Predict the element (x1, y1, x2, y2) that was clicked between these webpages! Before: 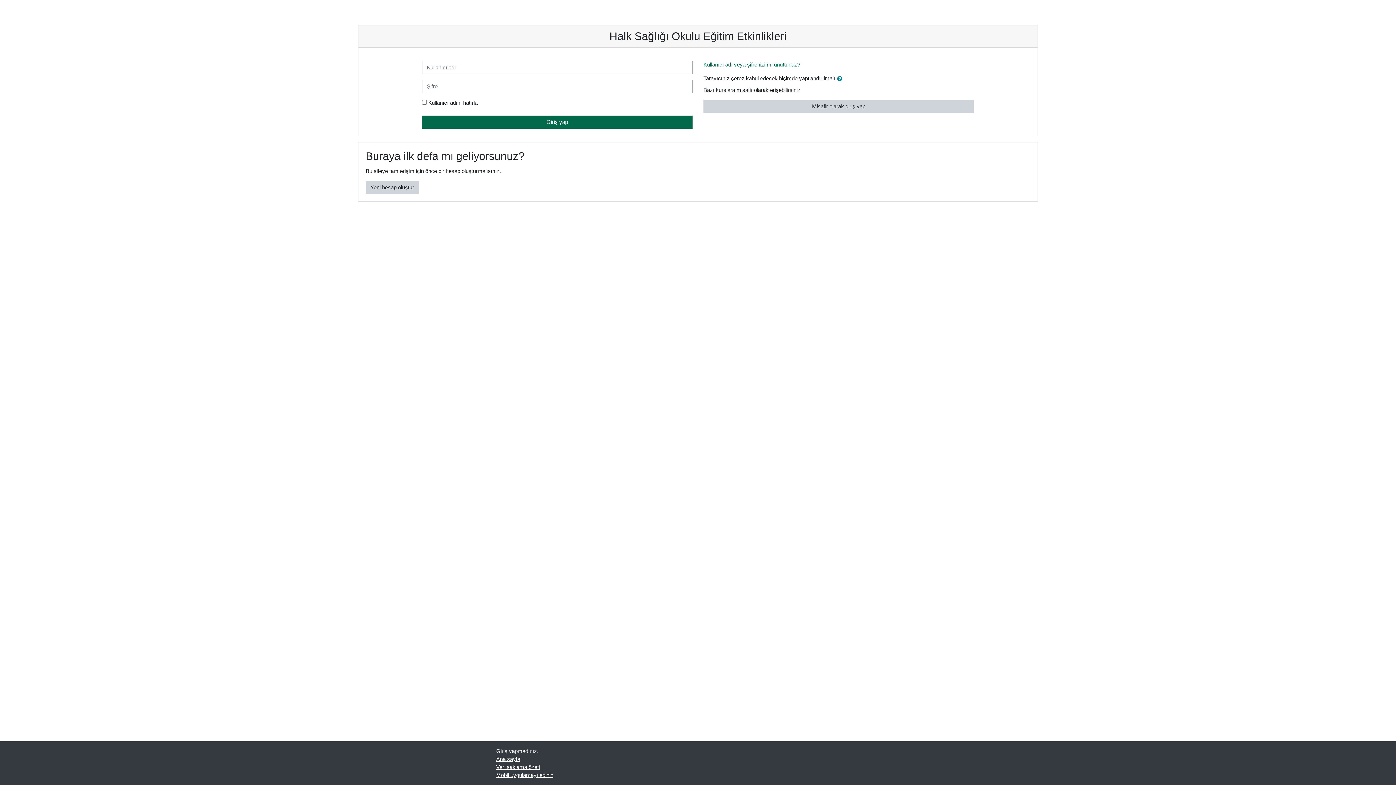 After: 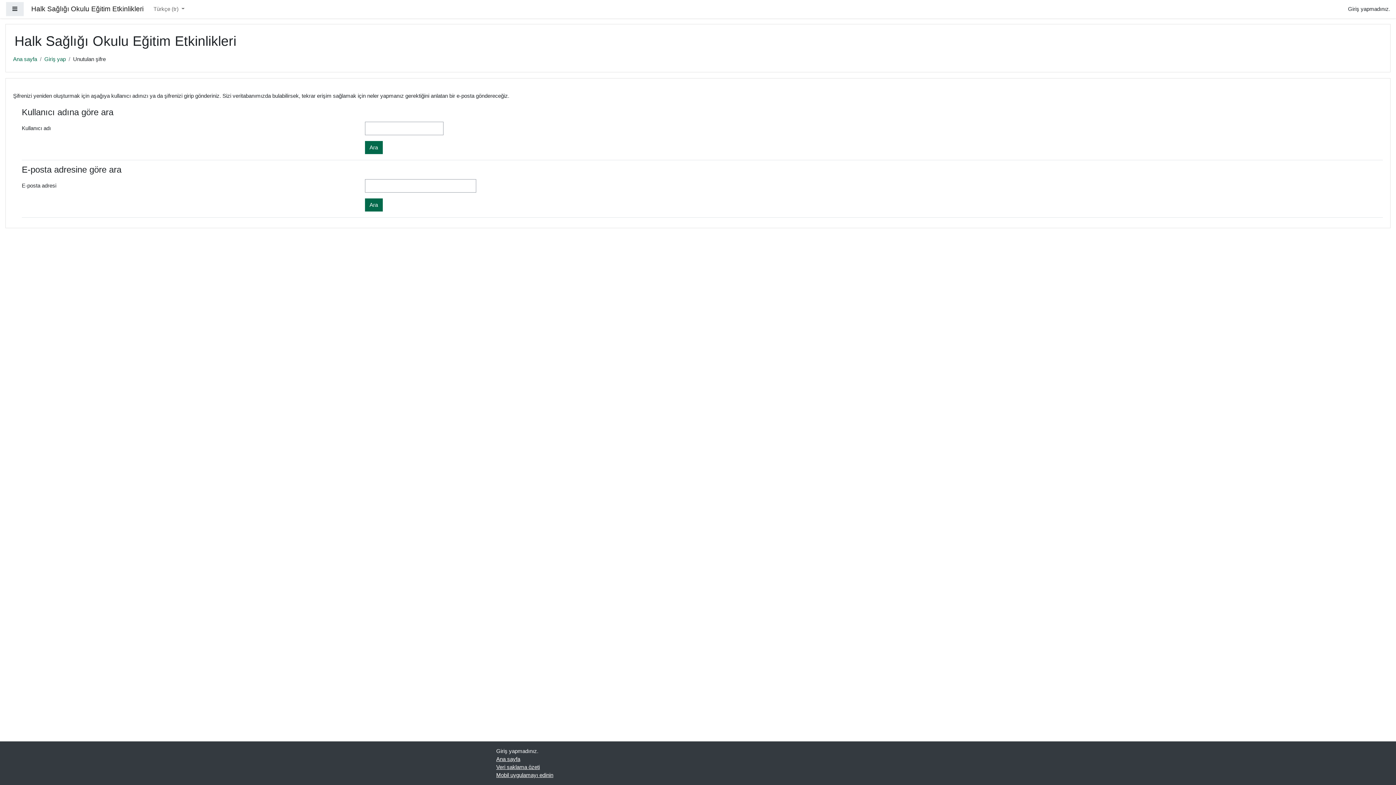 Action: bbox: (703, 61, 800, 67) label: Kullanıcı adı veya şifrenizi mi unuttunuz?